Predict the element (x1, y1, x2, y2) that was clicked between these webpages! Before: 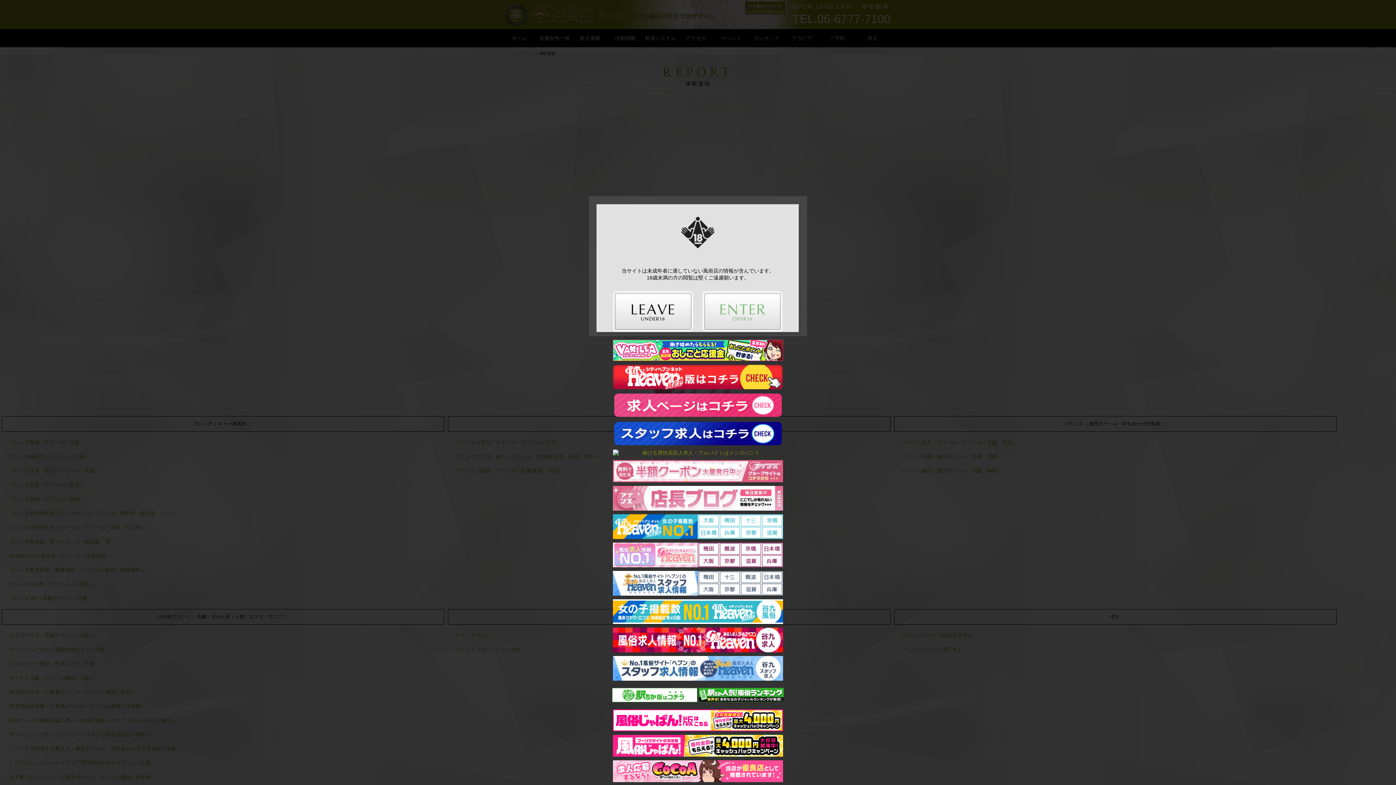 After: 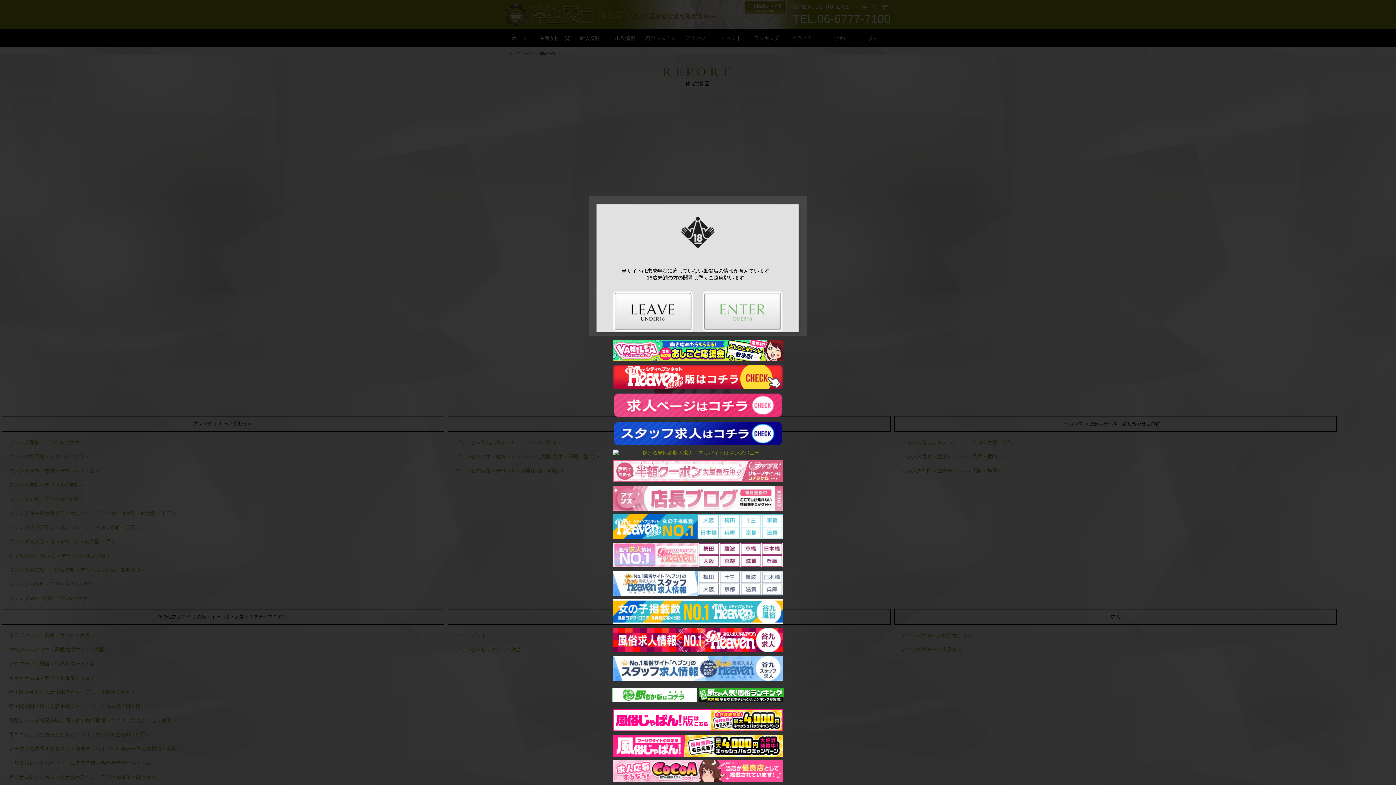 Action: bbox: (699, 526, 720, 539)